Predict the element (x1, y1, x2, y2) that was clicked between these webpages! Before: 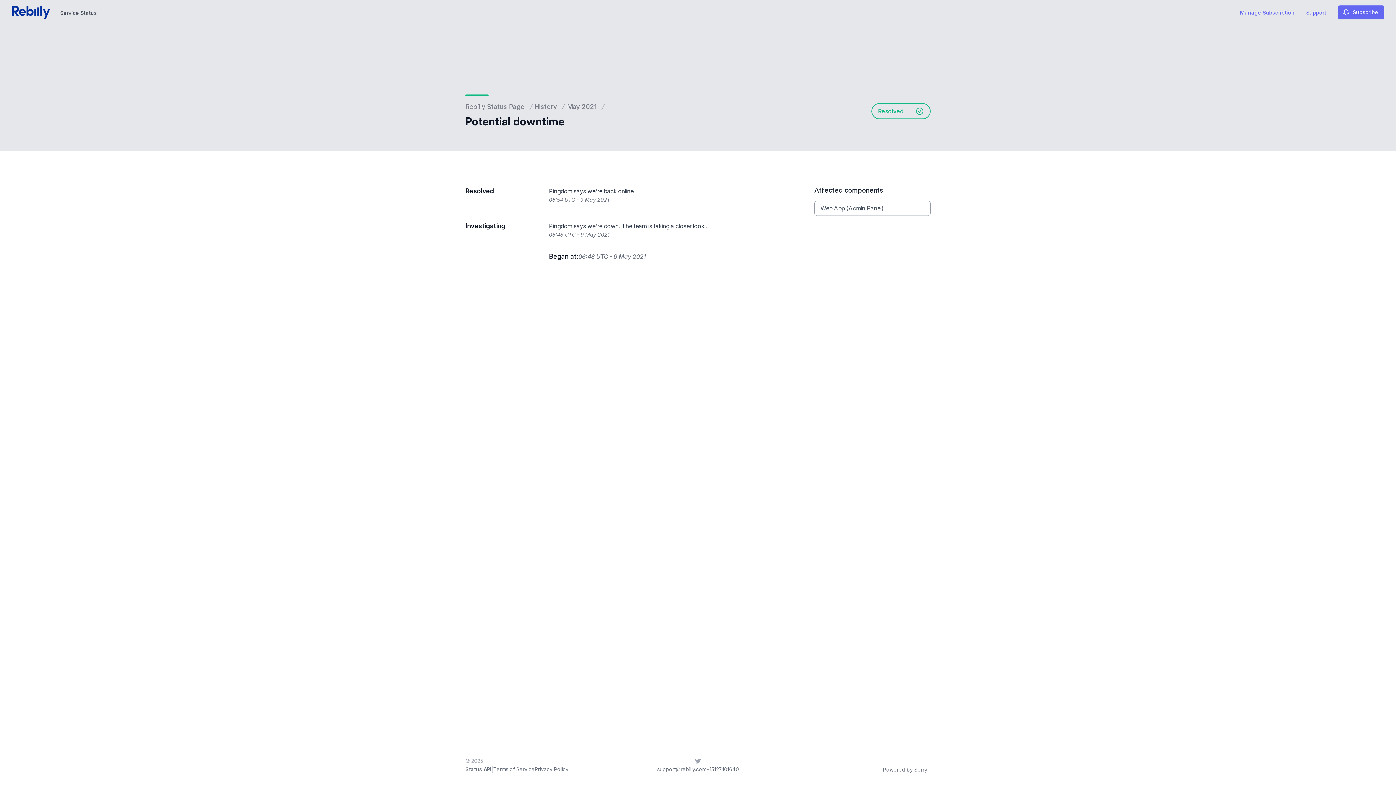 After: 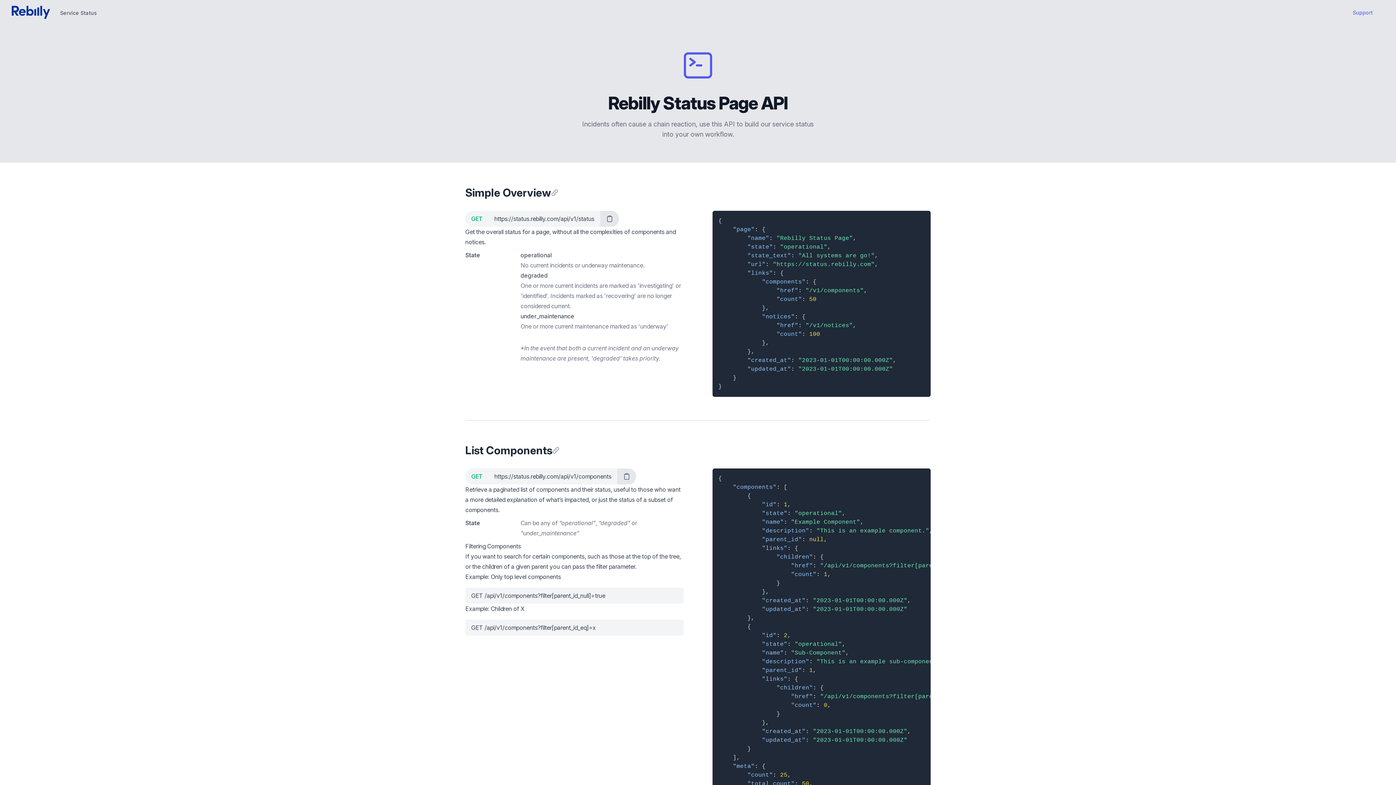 Action: bbox: (465, 766, 491, 772) label: Status API